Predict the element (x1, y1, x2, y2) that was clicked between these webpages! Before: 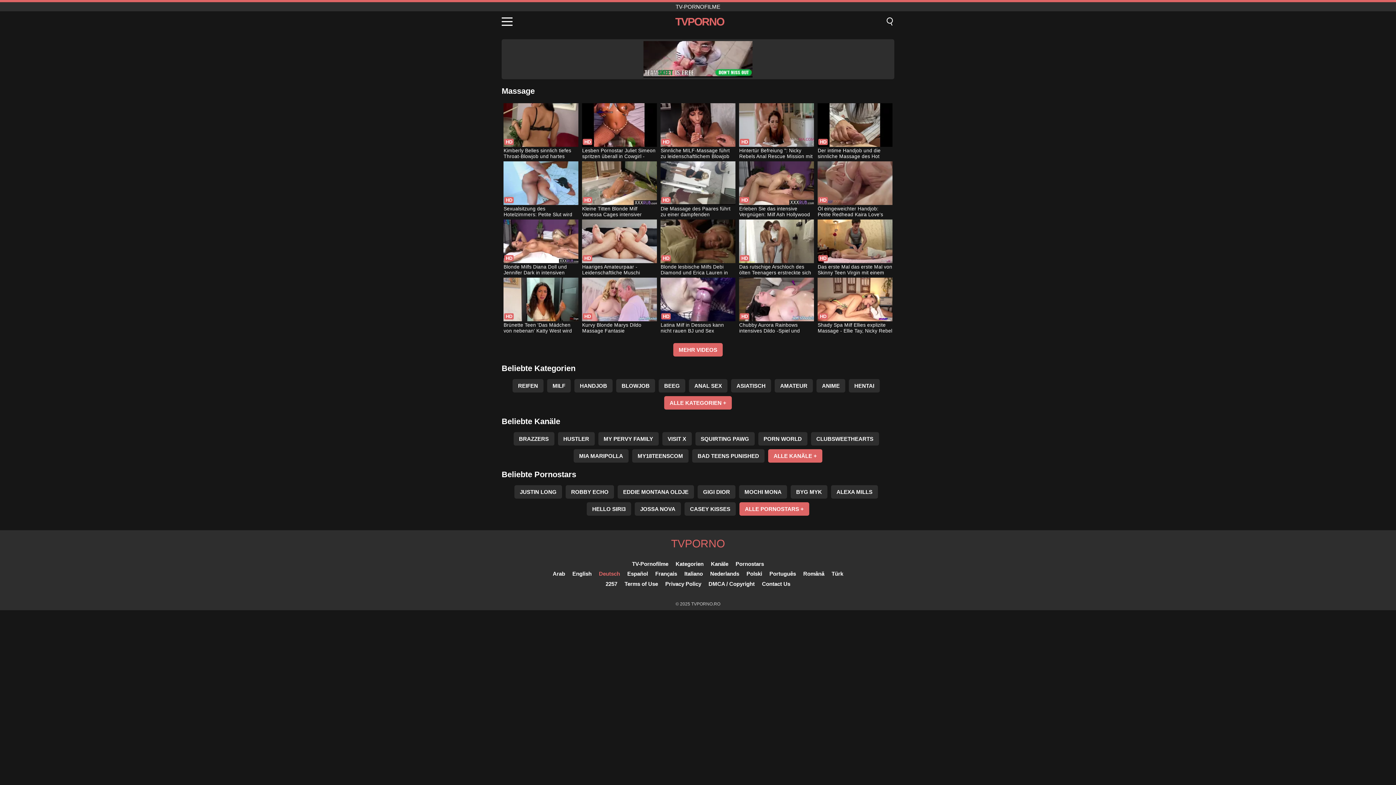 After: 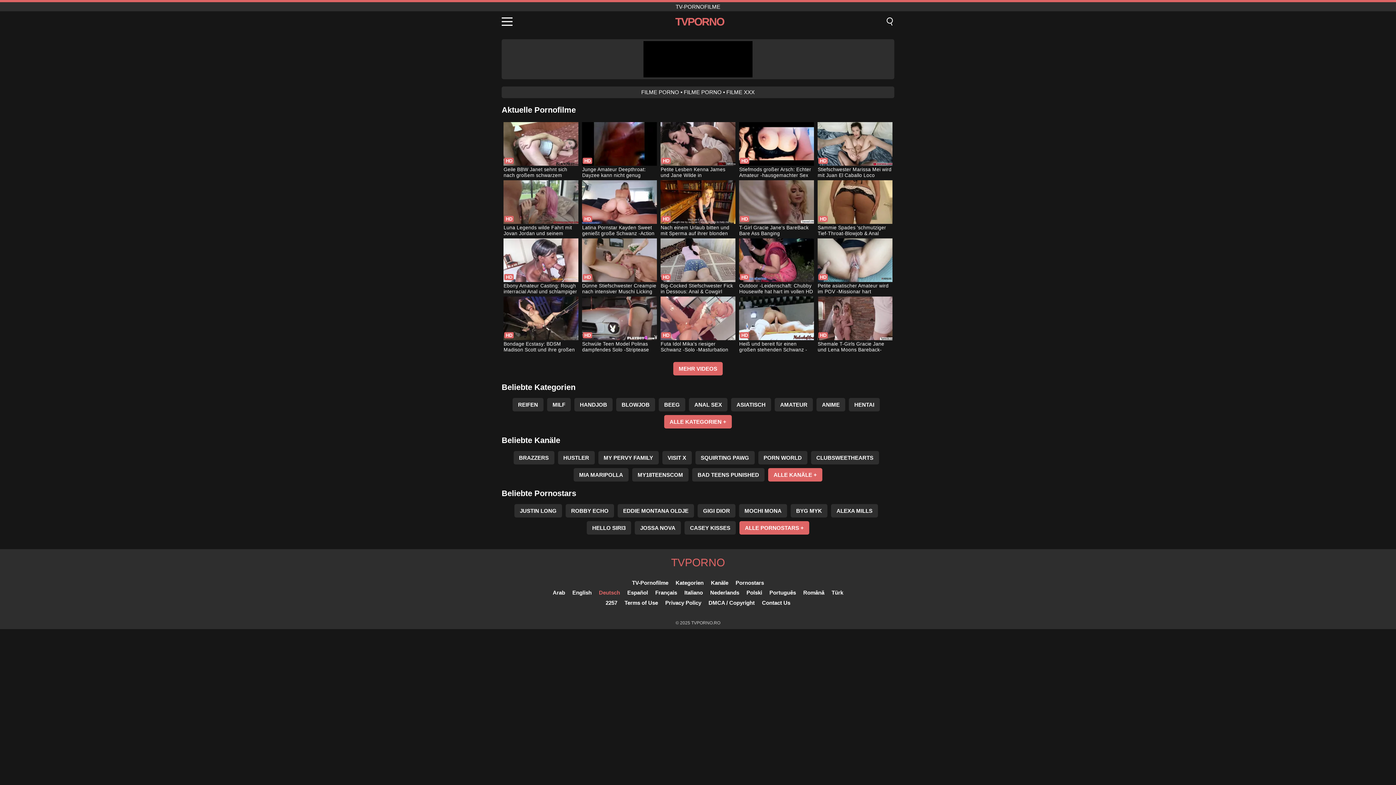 Action: bbox: (675, 15, 724, 27) label: TVPORNO